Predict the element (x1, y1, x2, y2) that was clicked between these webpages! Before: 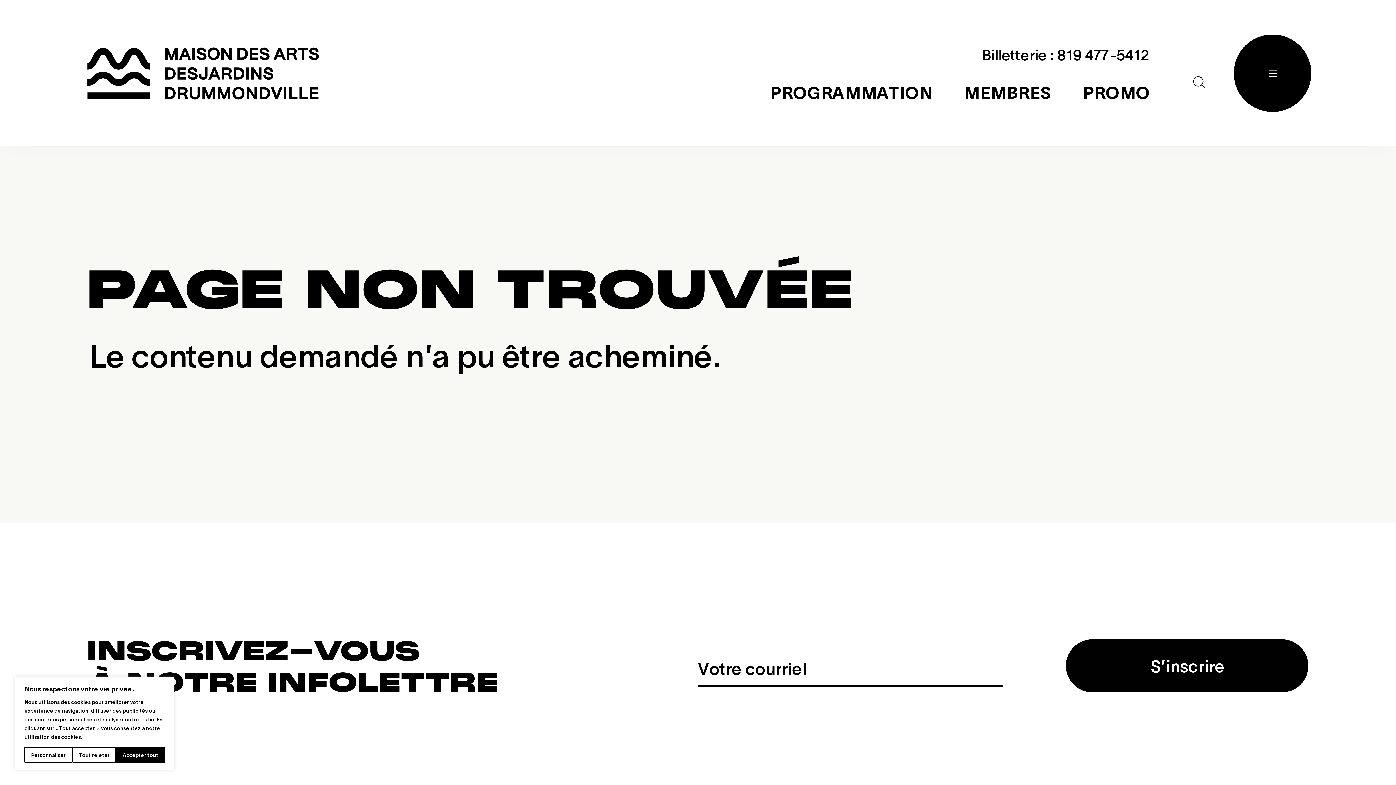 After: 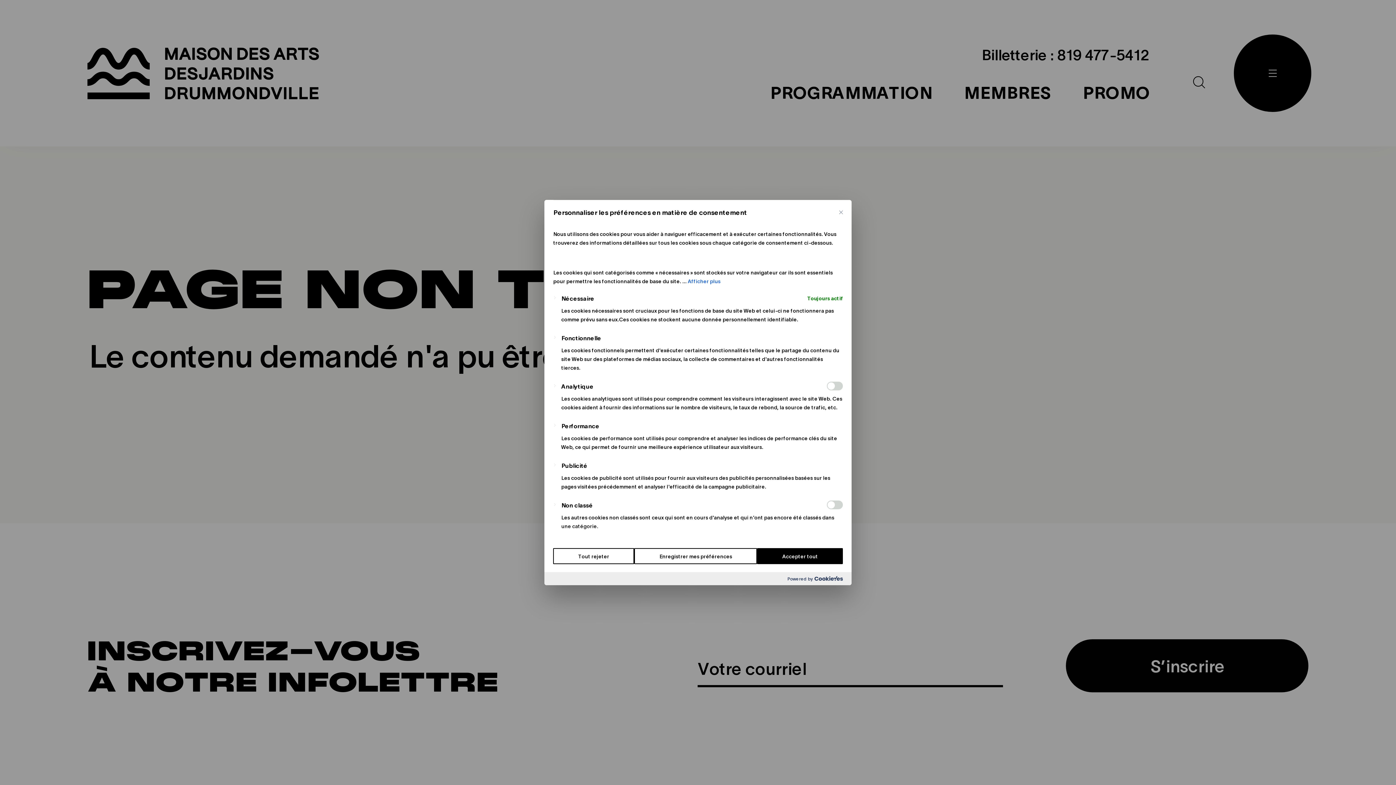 Action: label: Personnaliser bbox: (24, 747, 72, 763)